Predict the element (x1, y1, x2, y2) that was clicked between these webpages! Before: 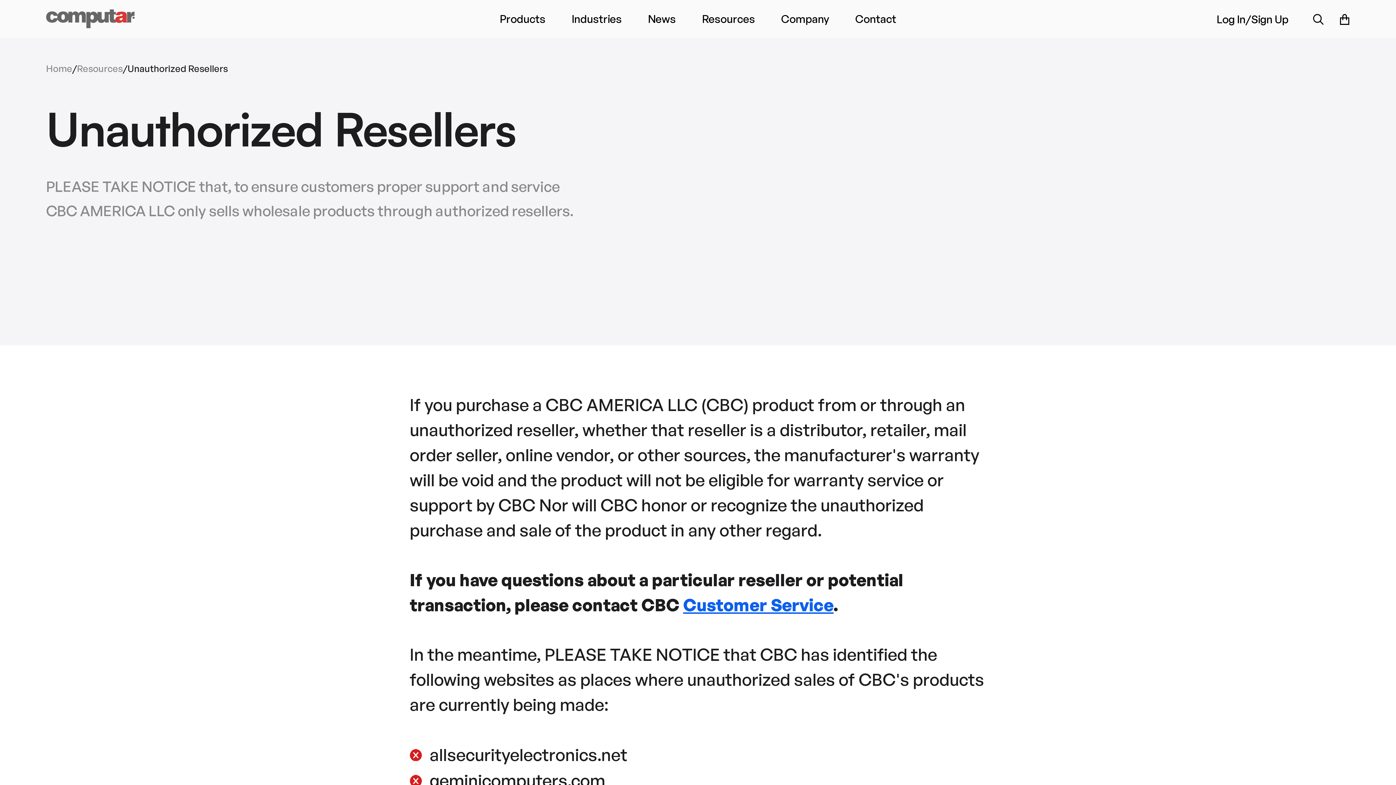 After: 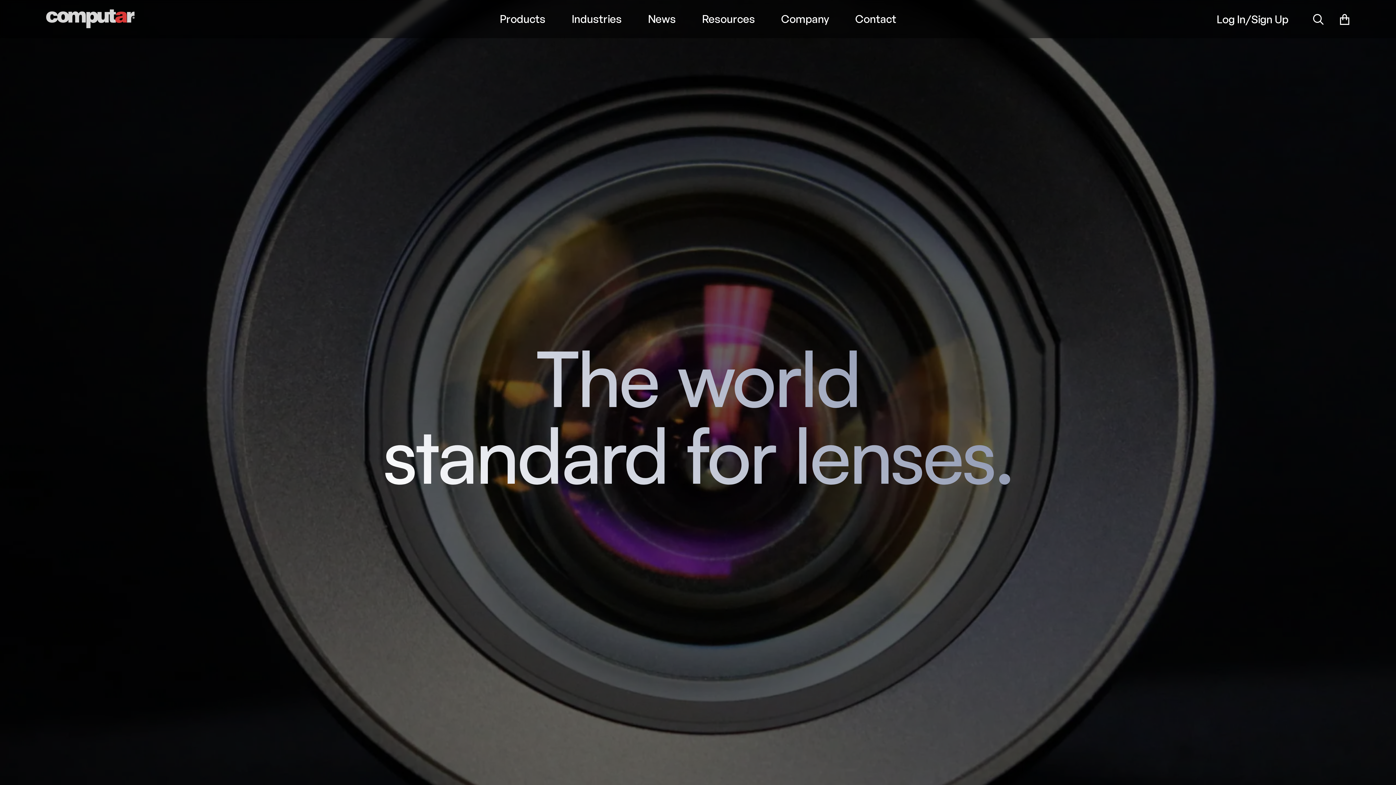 Action: bbox: (46, 9, 134, 28)